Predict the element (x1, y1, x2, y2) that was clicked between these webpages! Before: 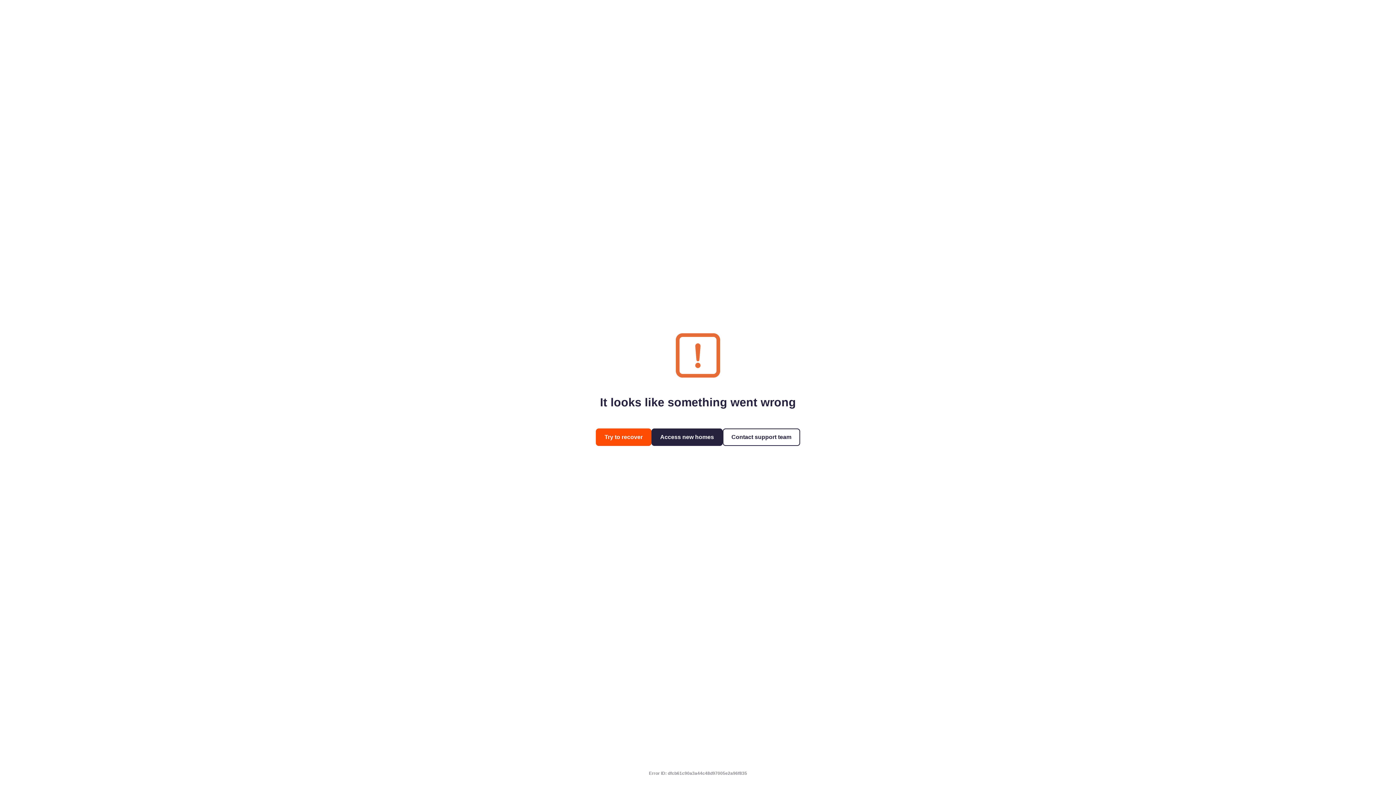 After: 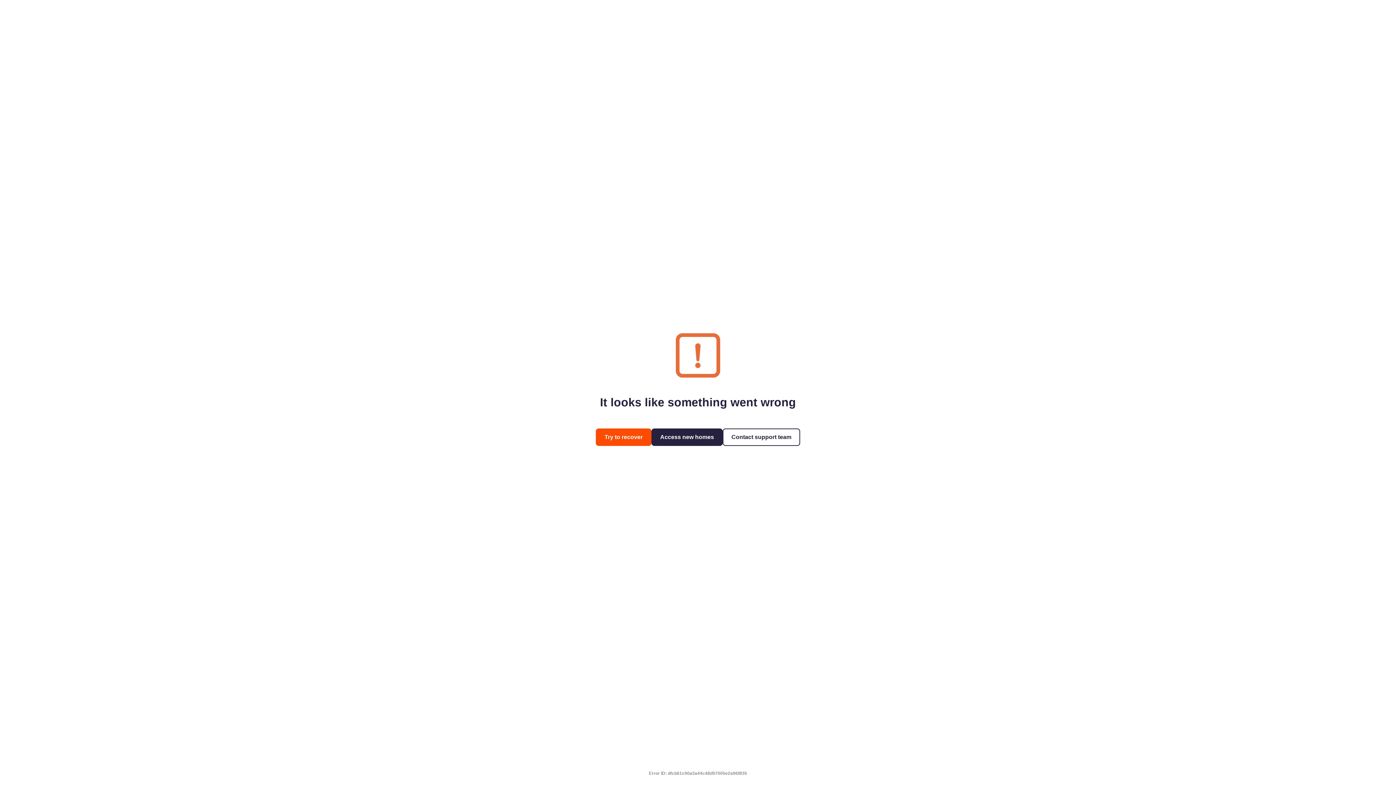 Action: label: Contact support team bbox: (722, 428, 800, 446)